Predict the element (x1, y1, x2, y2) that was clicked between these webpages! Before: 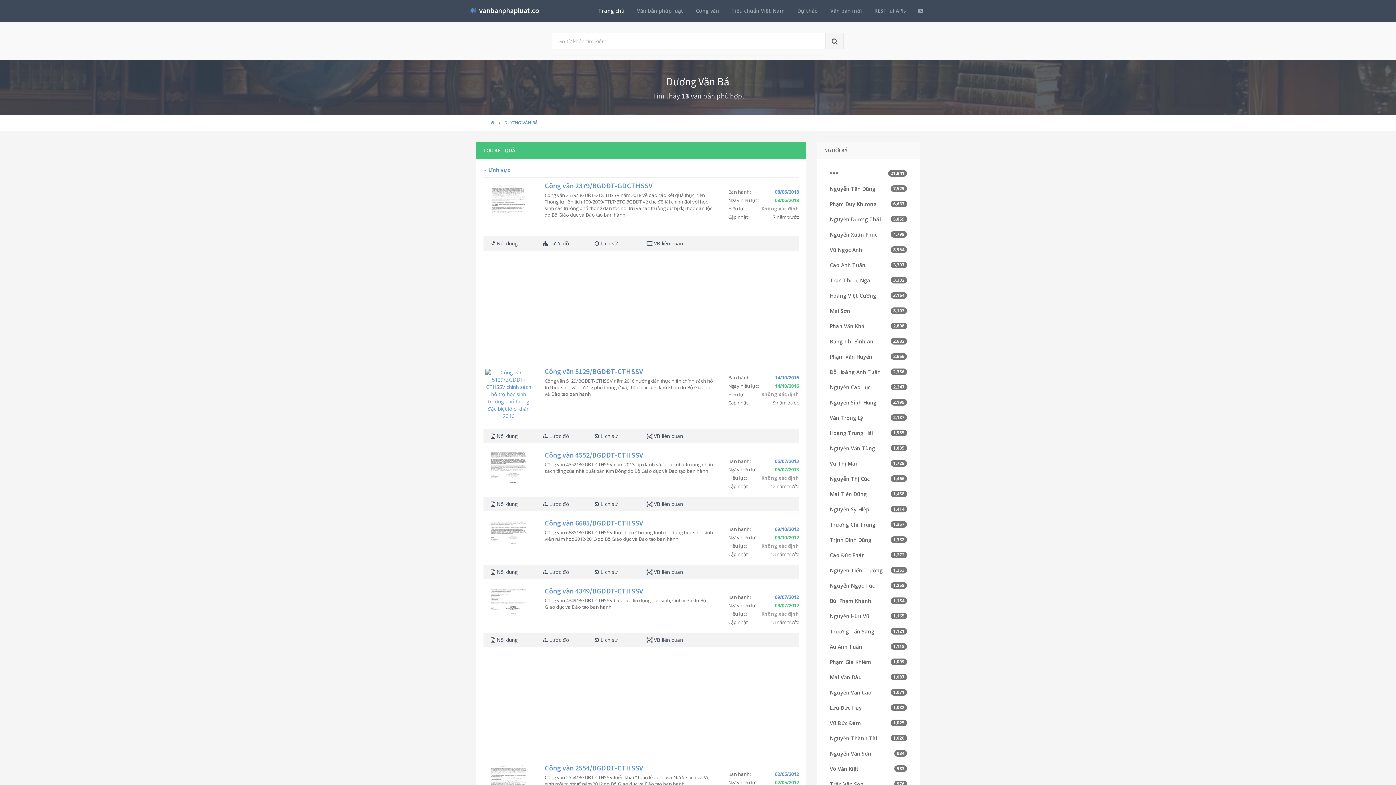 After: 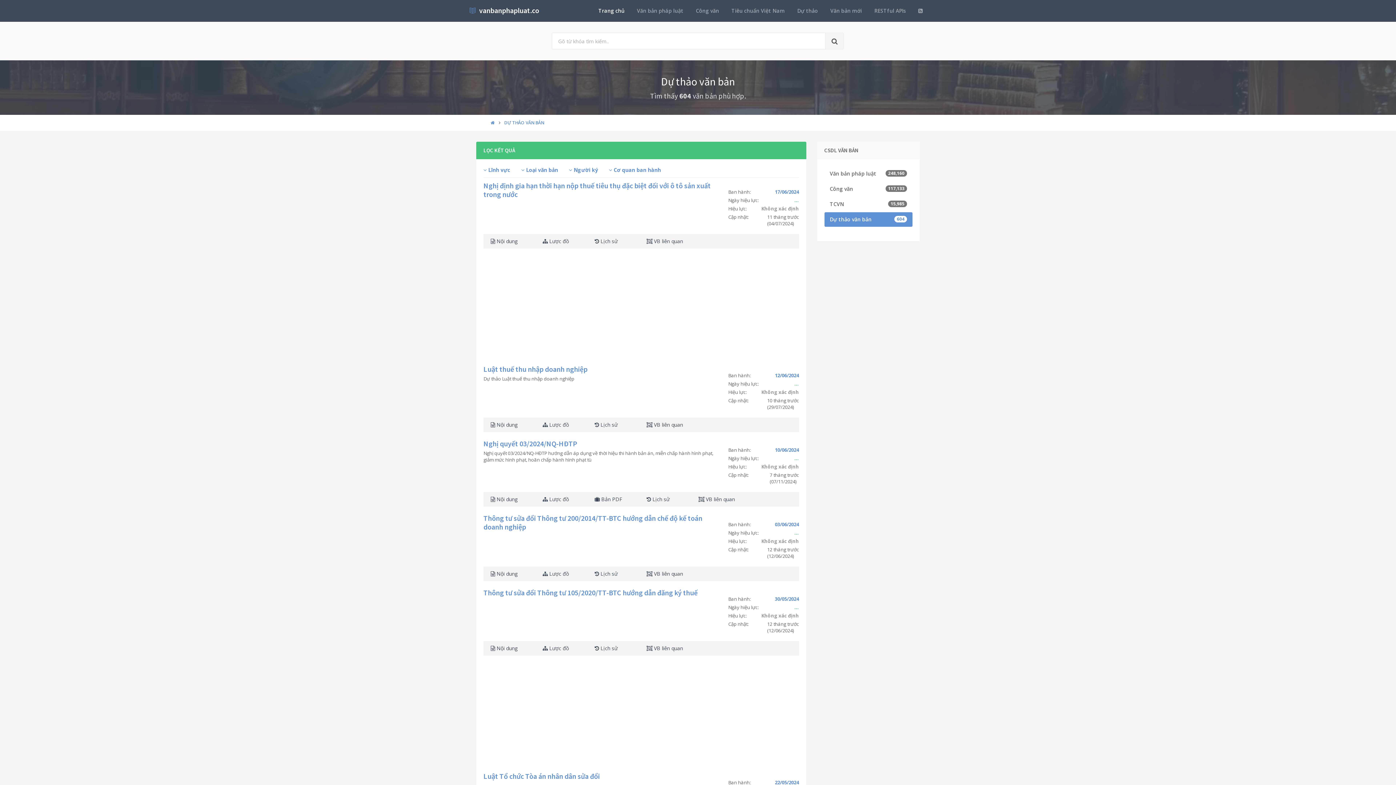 Action: label: Dự thảo bbox: (793, 4, 822, 17)